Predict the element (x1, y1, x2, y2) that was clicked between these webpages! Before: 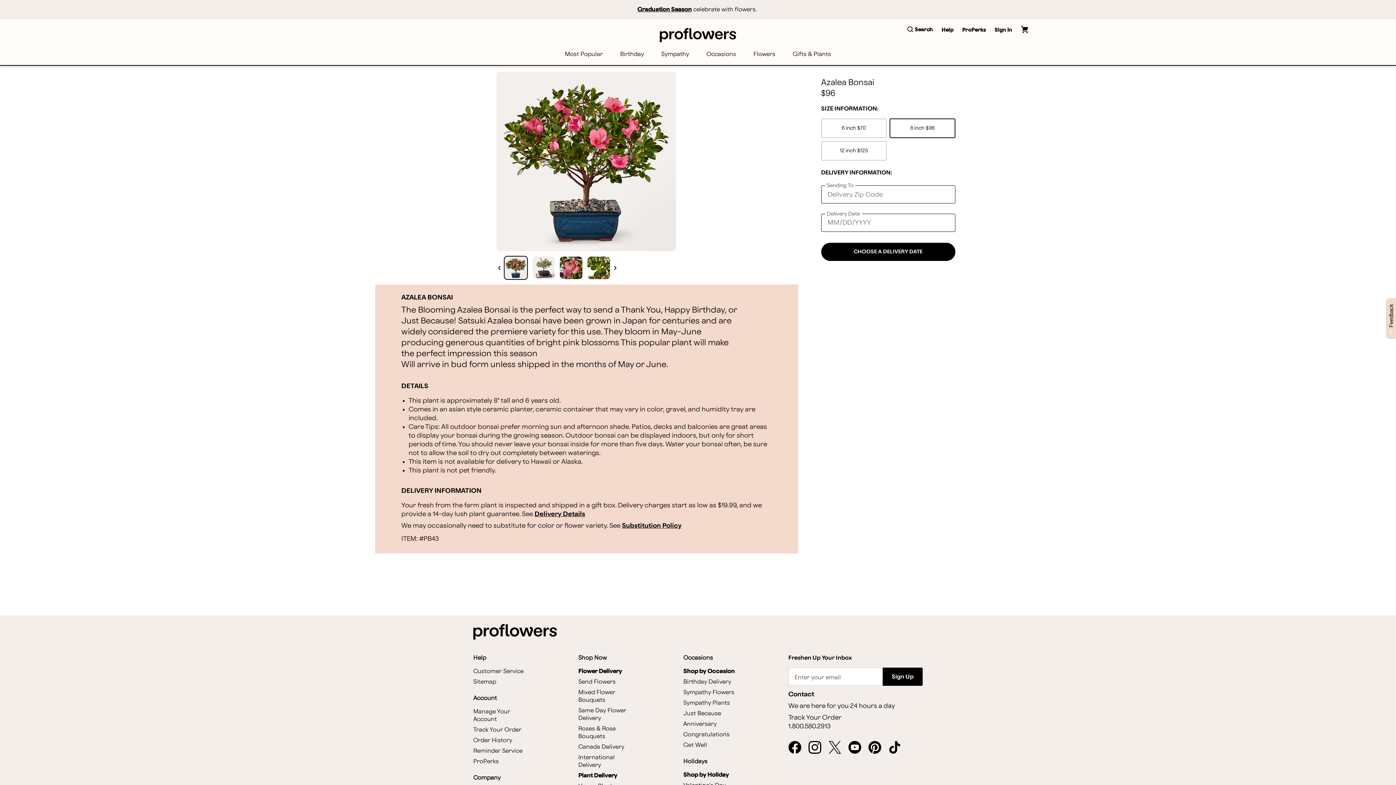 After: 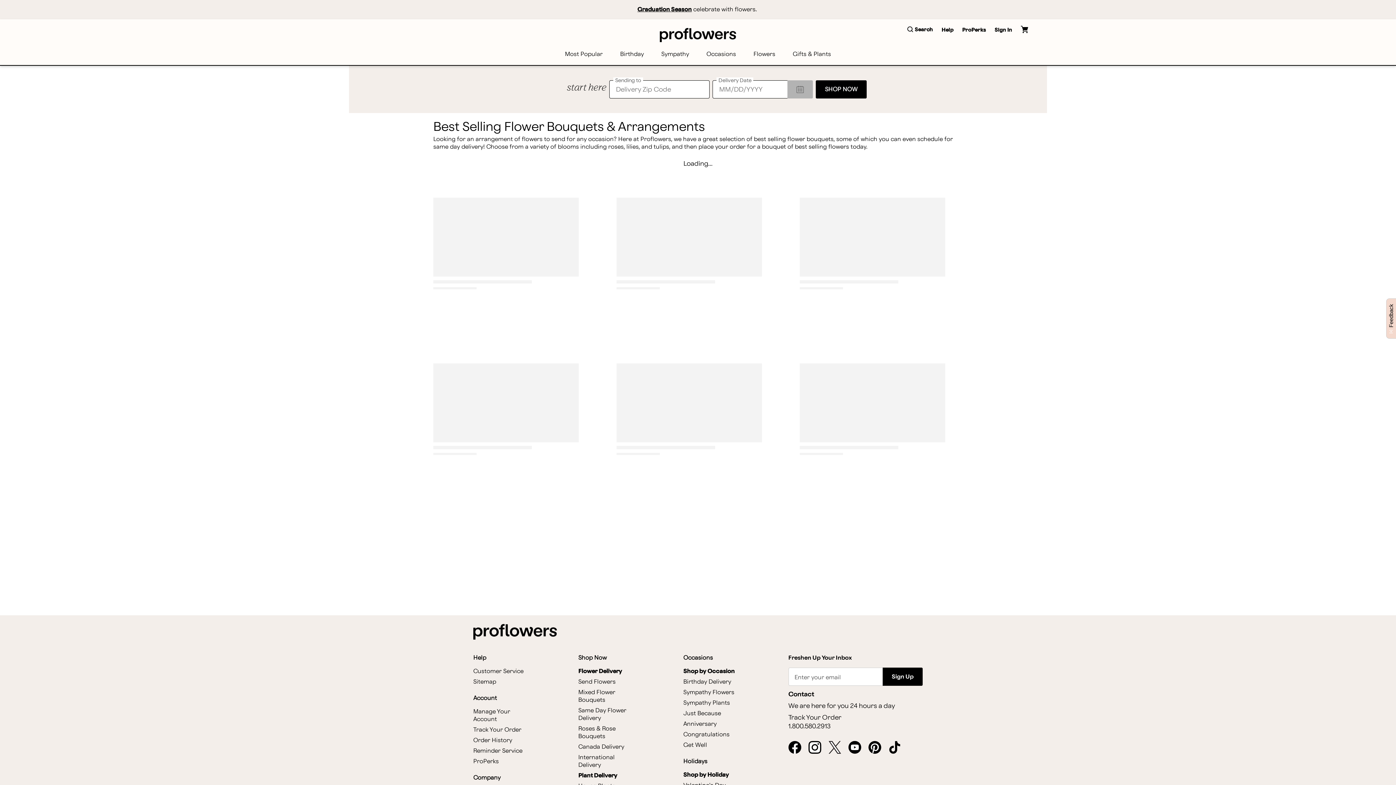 Action: bbox: (578, 668, 622, 675) label: Flower Delivery